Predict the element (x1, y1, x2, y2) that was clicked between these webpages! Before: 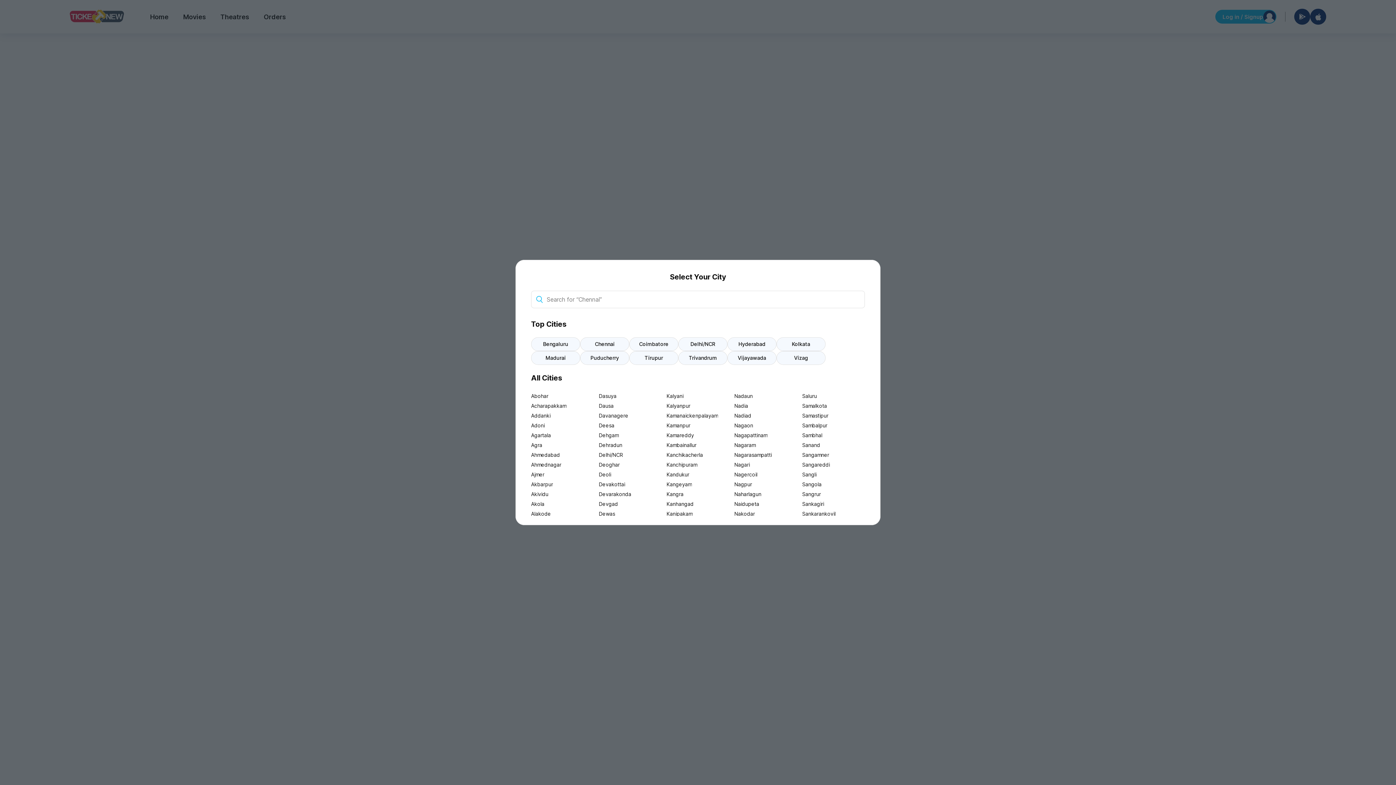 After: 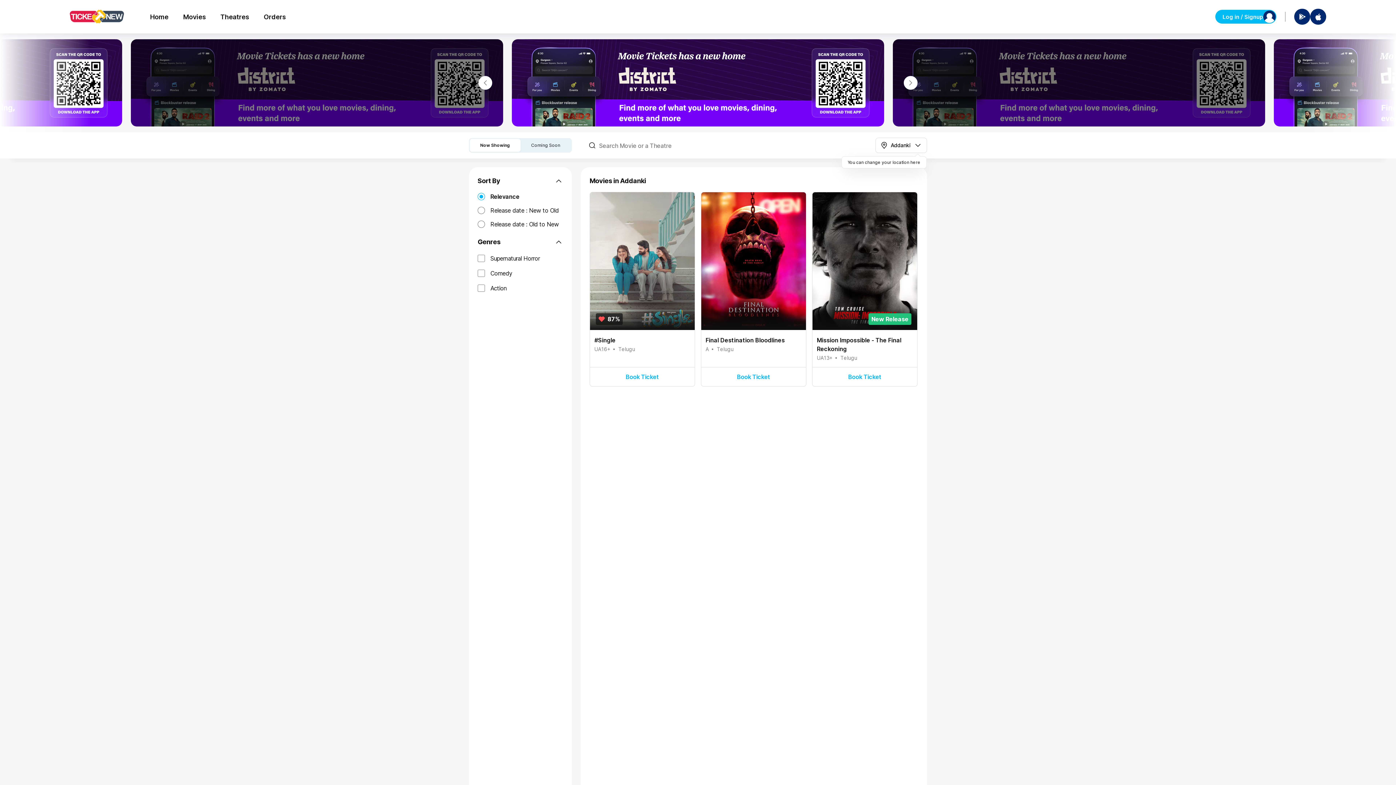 Action: bbox: (531, 410, 593, 420) label: Addanki